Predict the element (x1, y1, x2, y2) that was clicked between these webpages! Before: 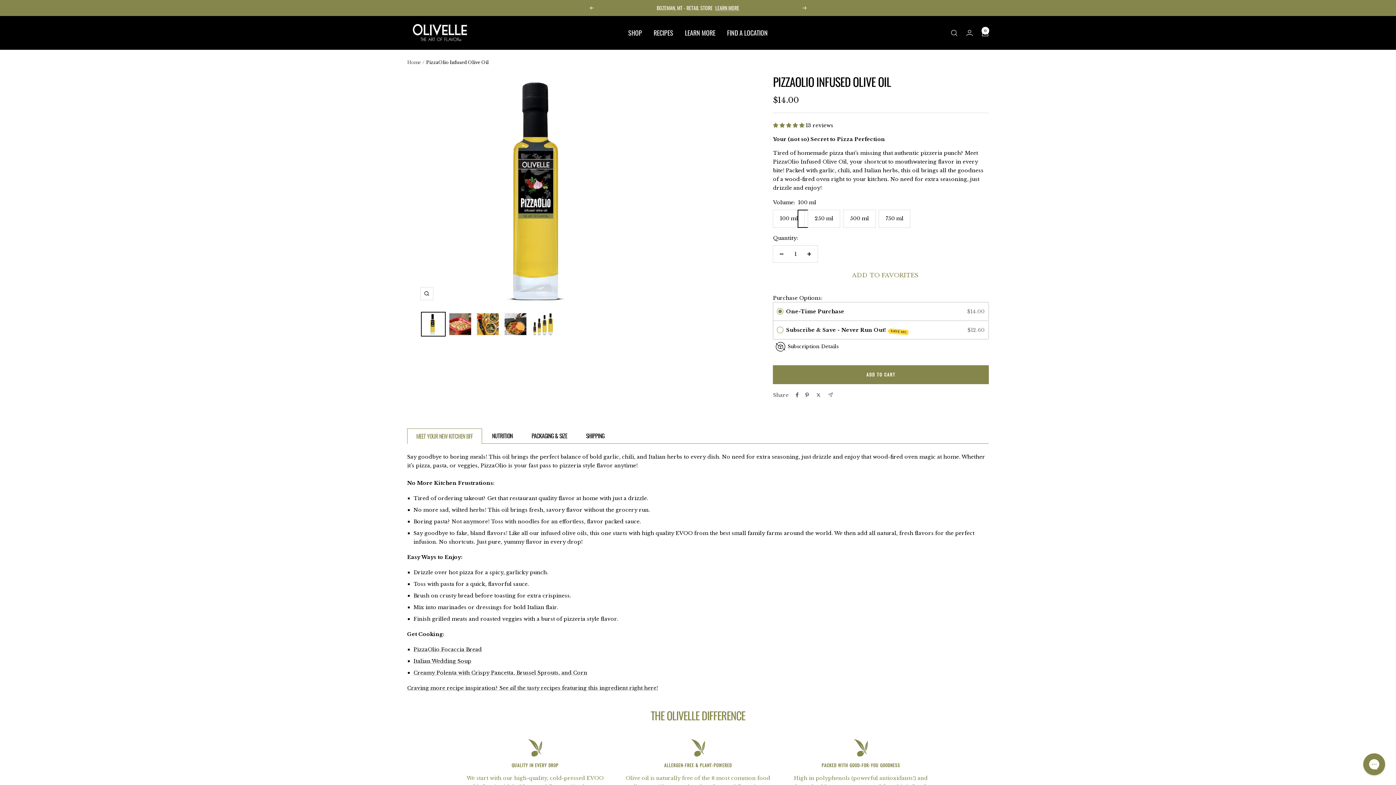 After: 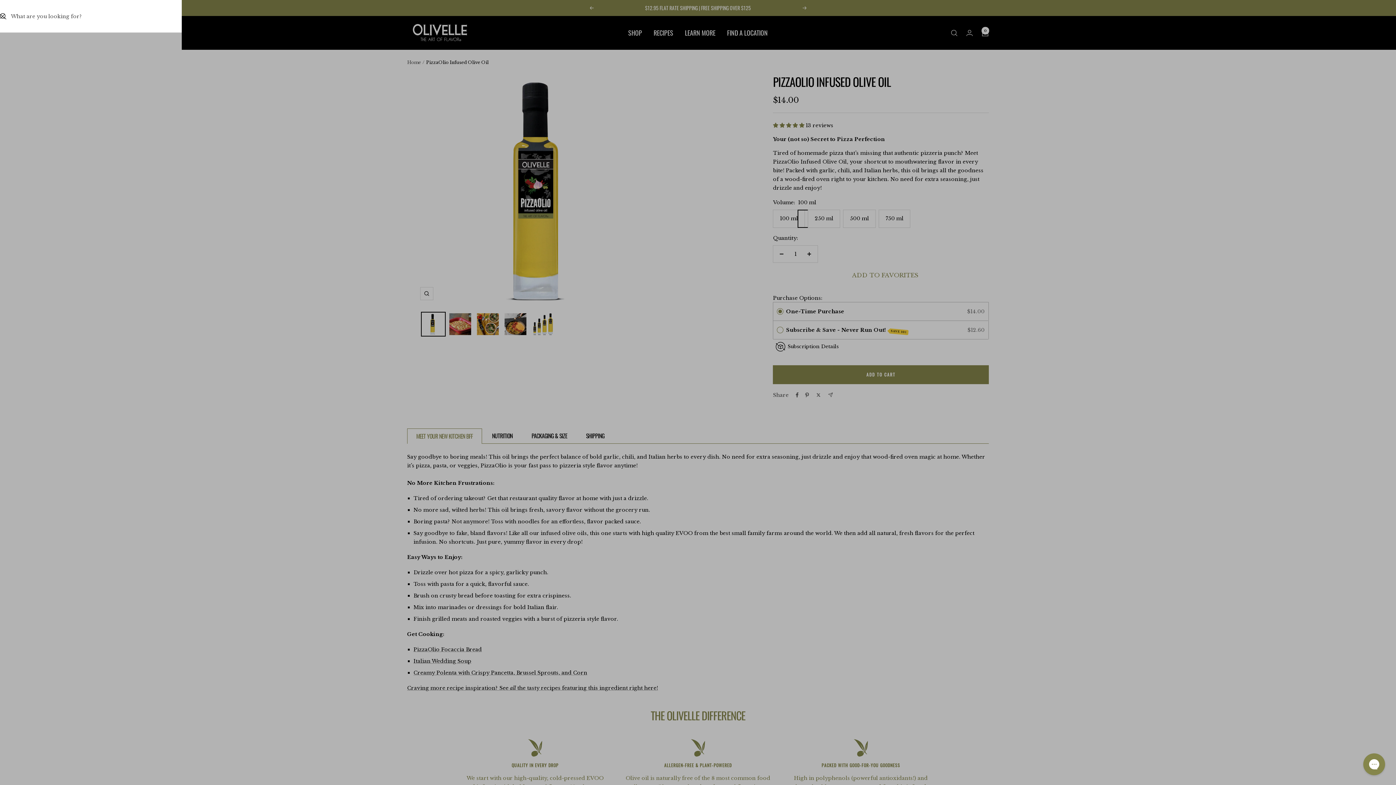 Action: bbox: (951, 29, 957, 36) label: Search